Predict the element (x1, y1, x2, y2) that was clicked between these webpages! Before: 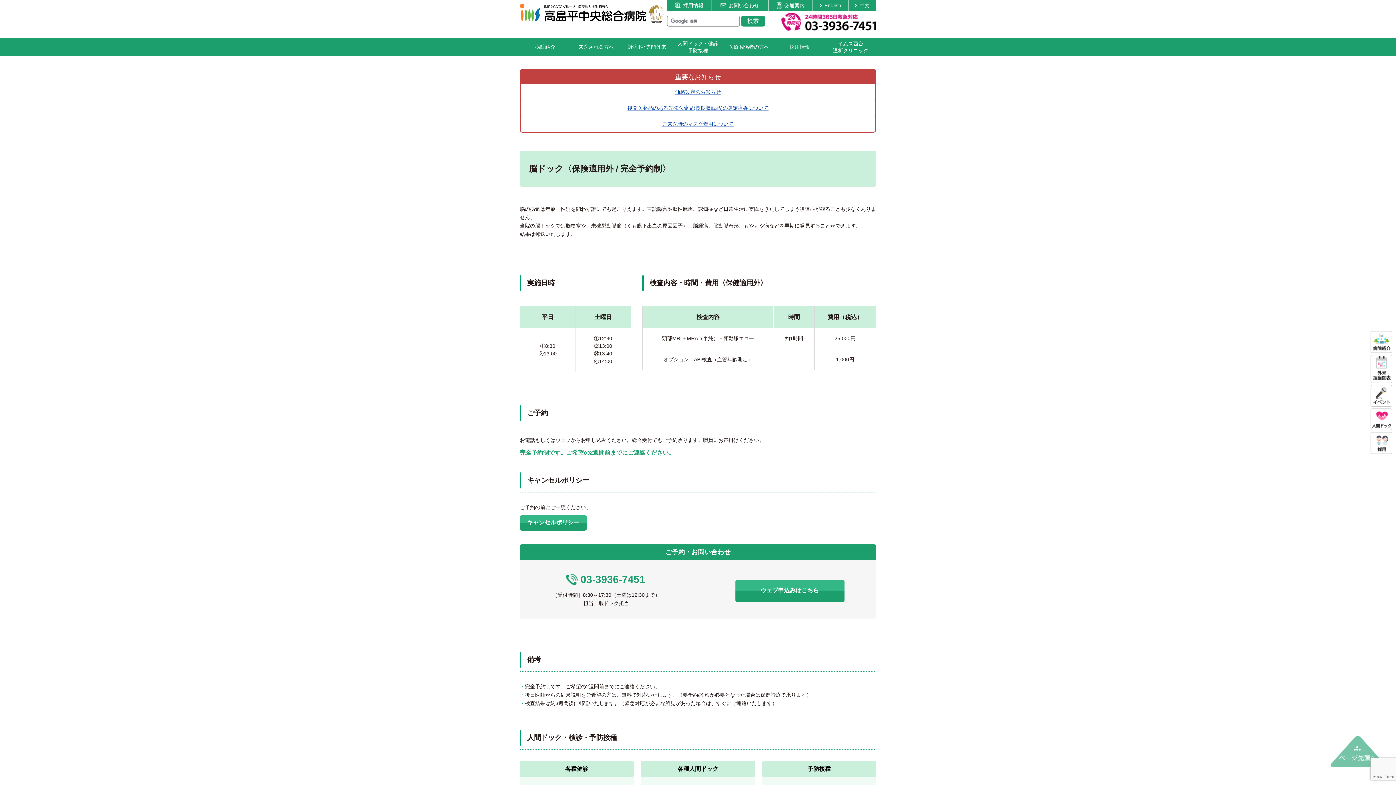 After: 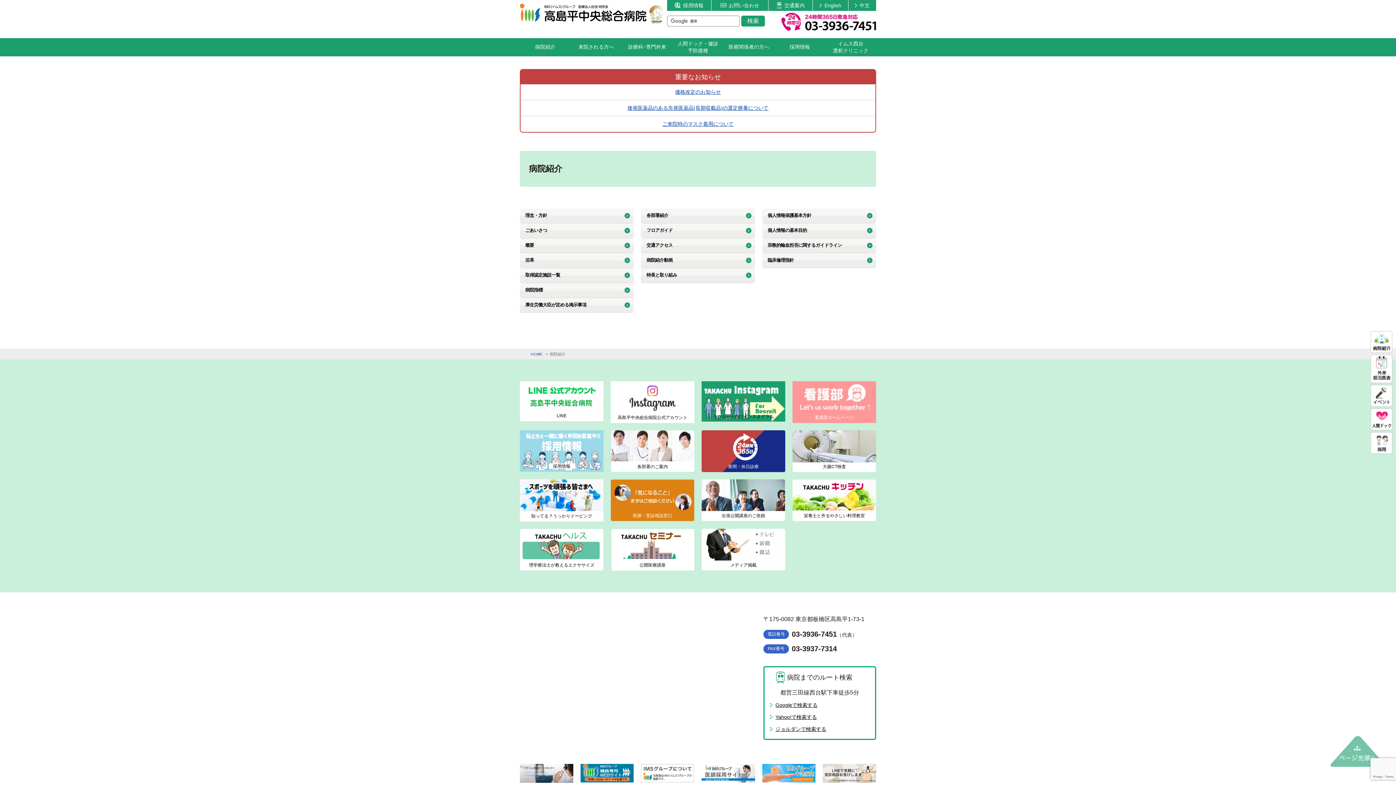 Action: bbox: (1370, 338, 1392, 344)